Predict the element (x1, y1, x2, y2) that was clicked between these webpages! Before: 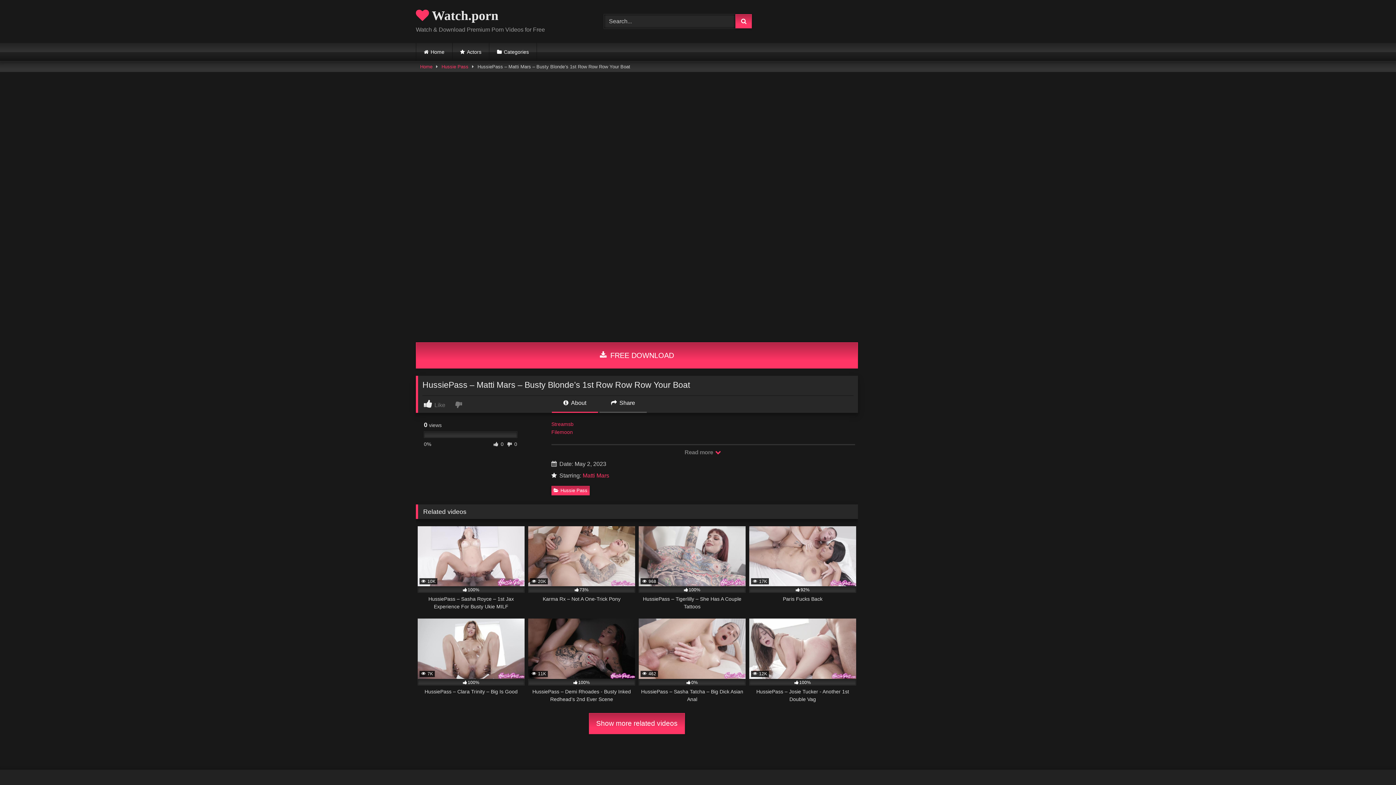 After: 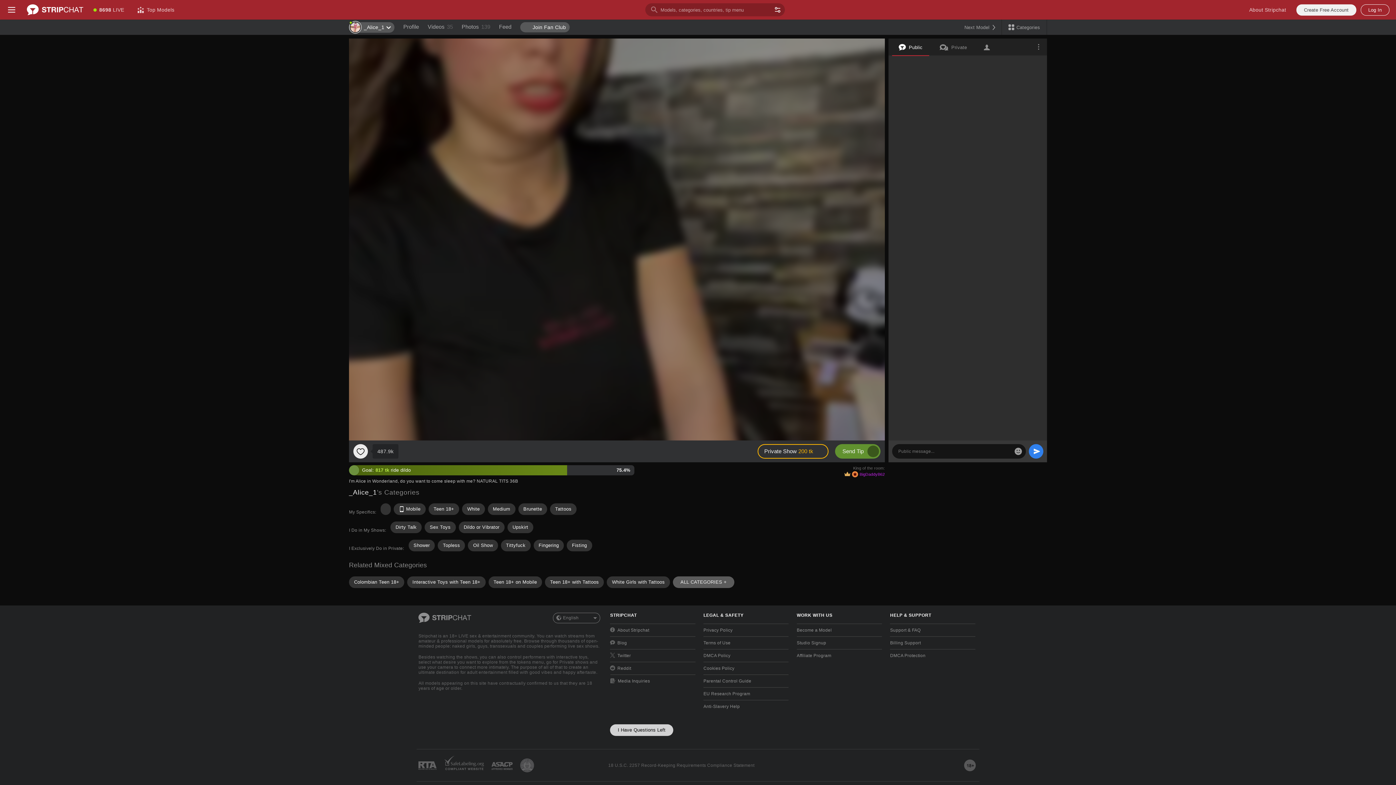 Action: bbox: (455, 400, 463, 408)